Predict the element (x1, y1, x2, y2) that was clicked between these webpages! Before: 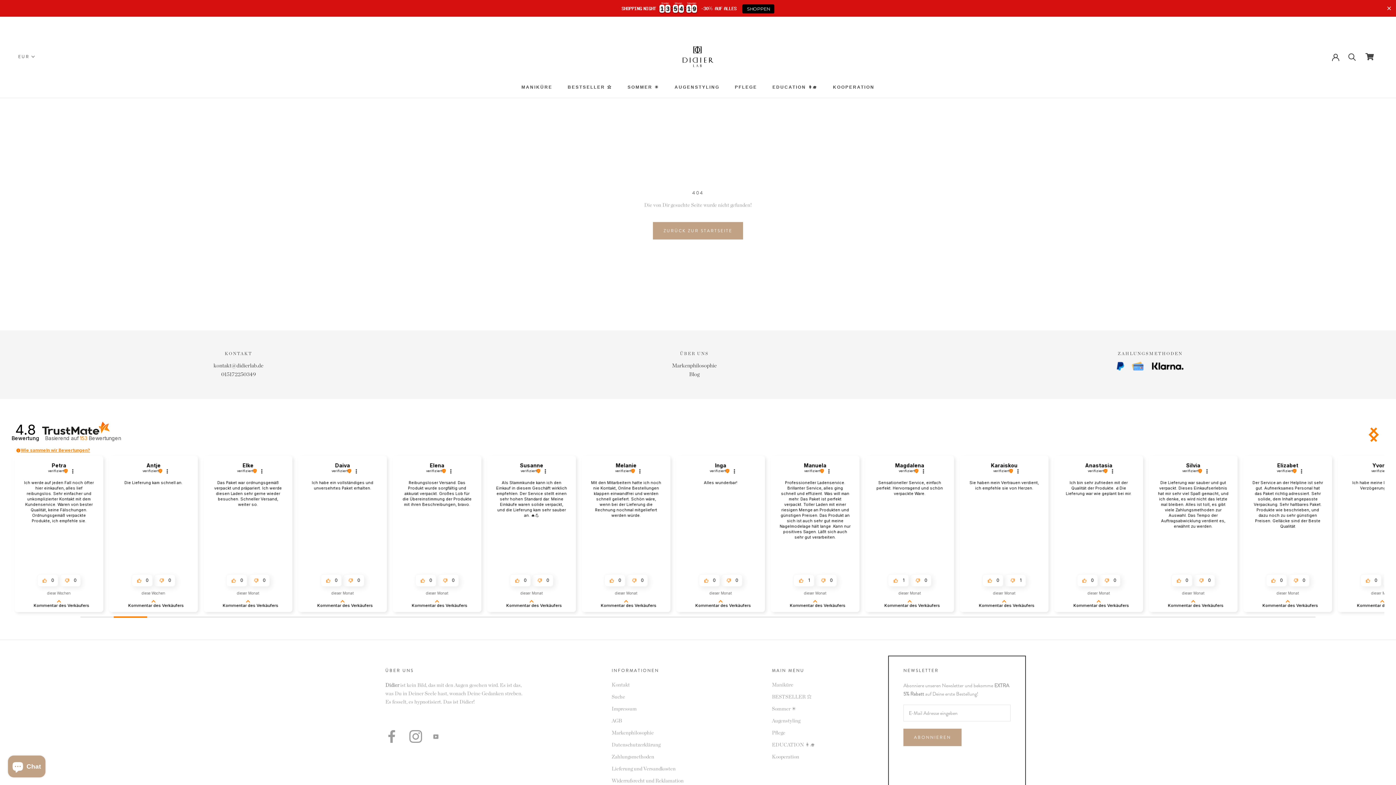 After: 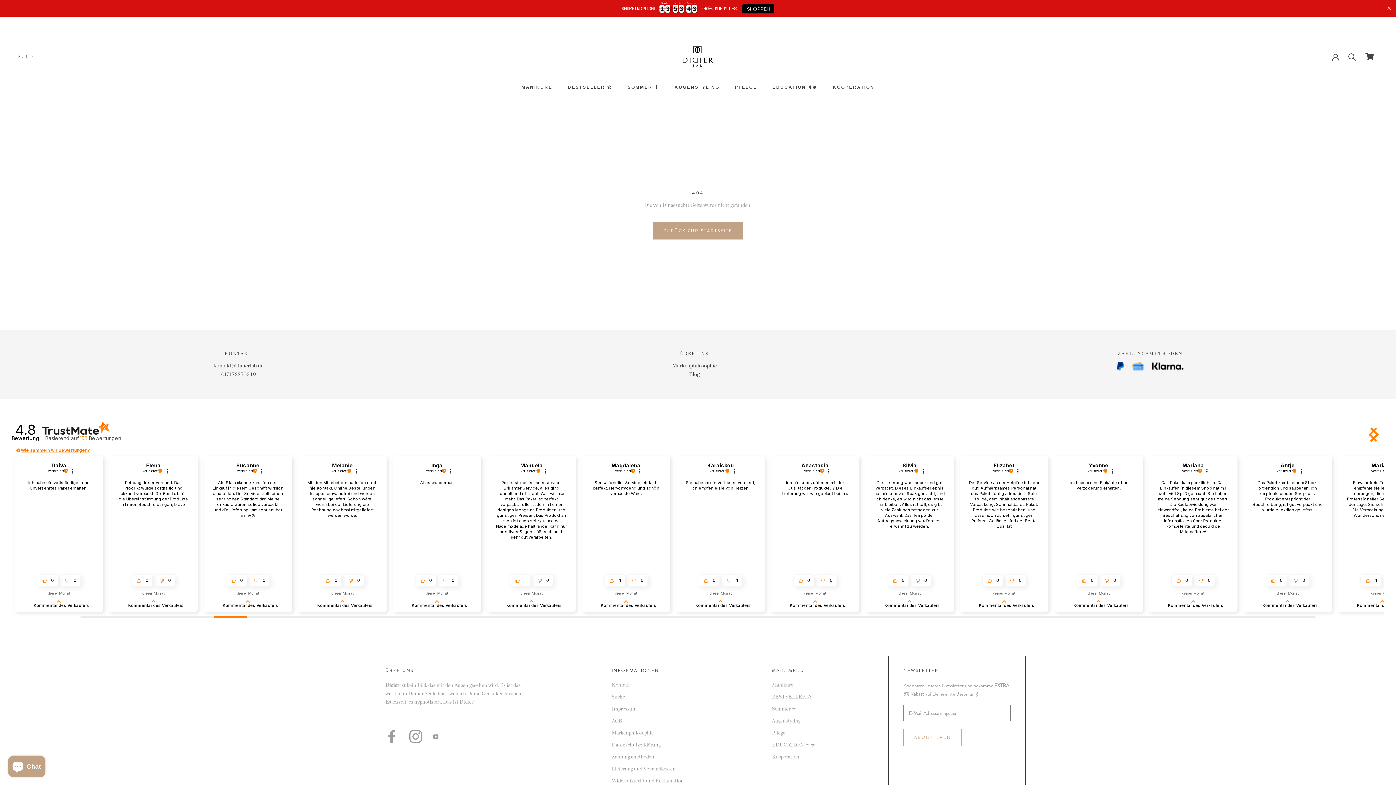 Action: label: ABONNIEREN bbox: (903, 510, 961, 527)